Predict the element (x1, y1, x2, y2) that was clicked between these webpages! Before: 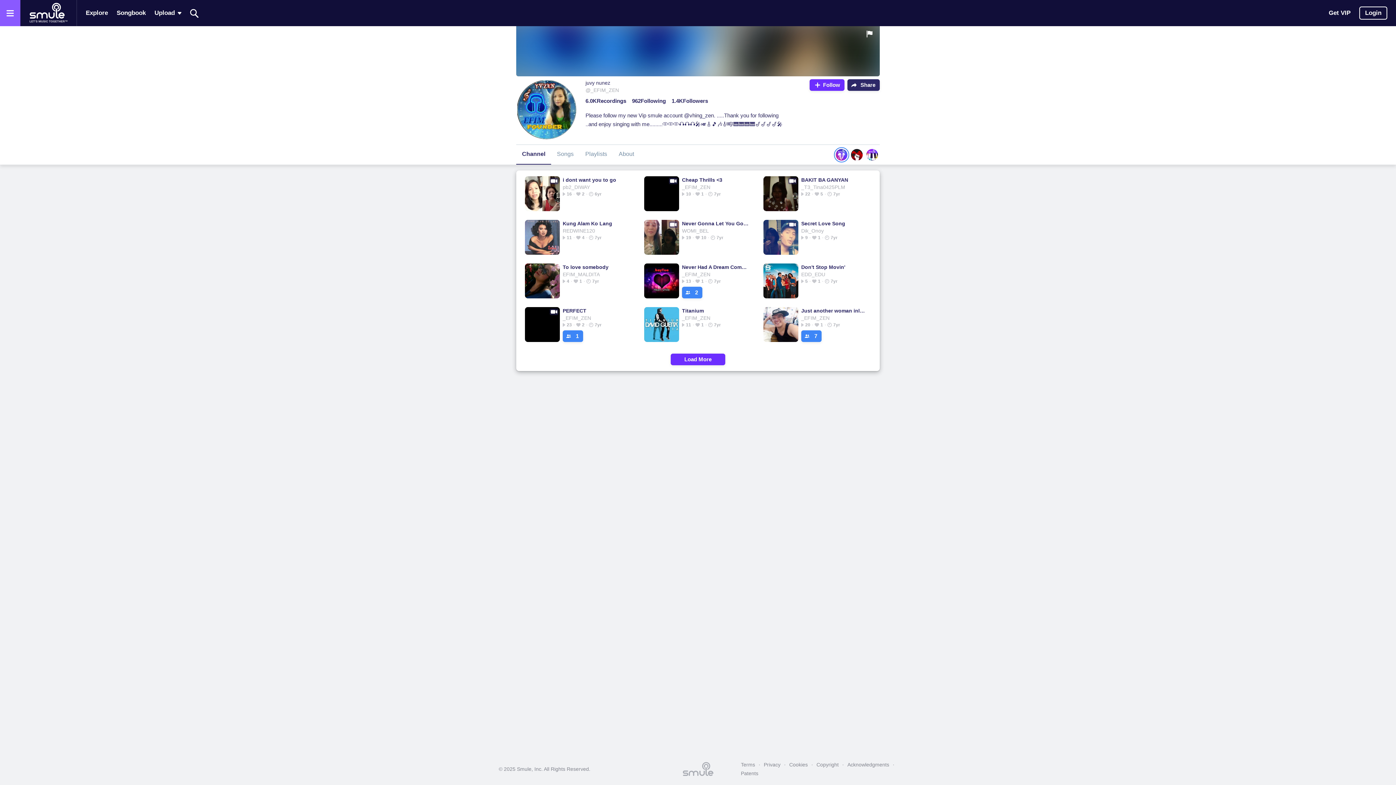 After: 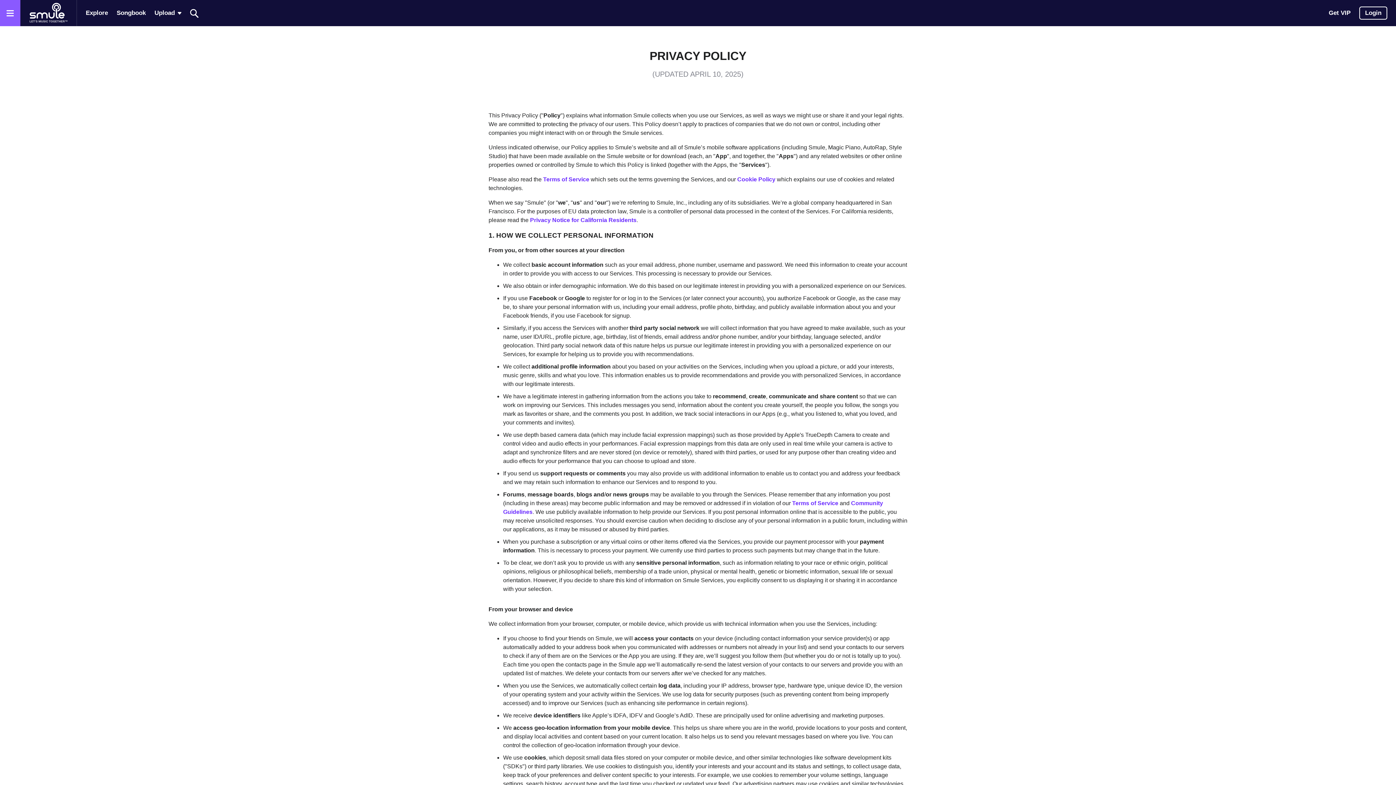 Action: label: Privacy bbox: (760, 760, 784, 769)